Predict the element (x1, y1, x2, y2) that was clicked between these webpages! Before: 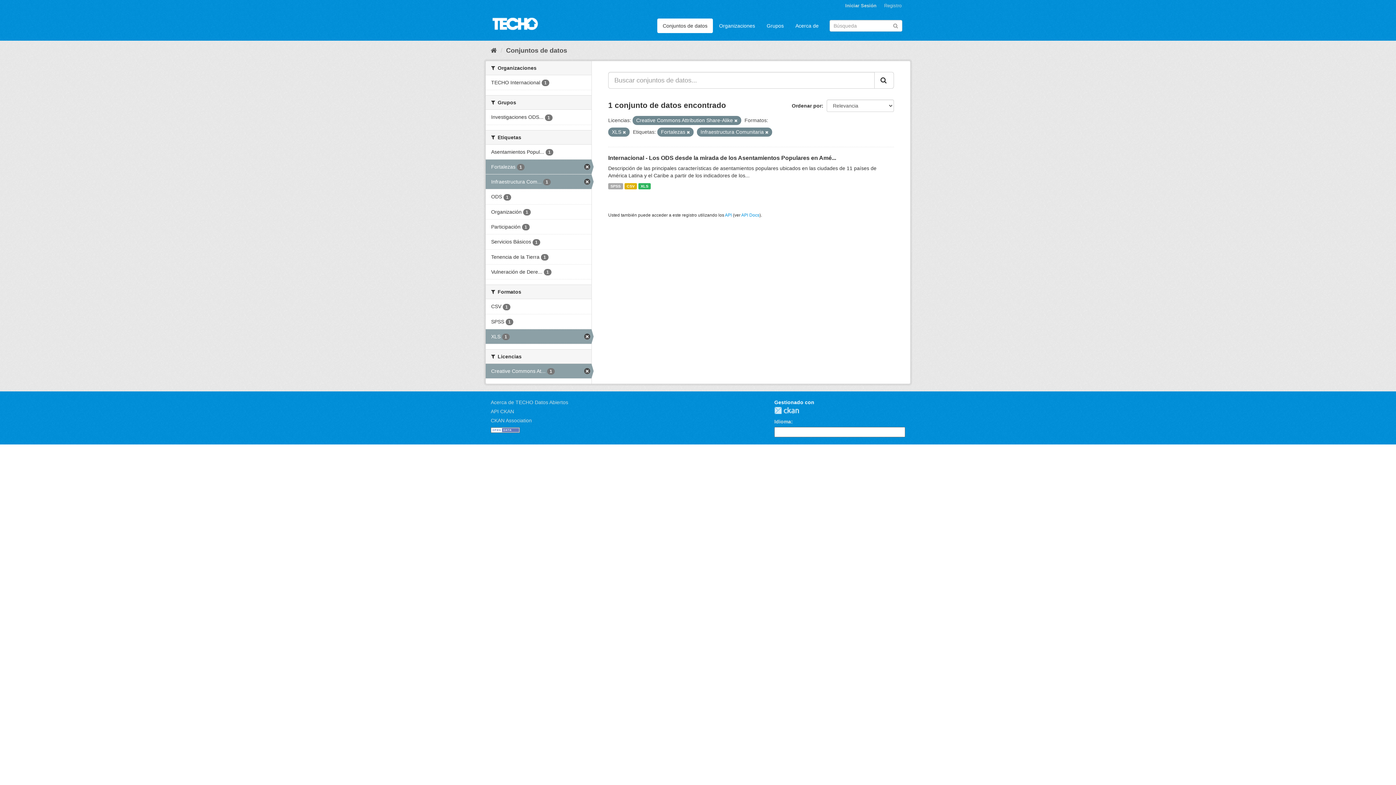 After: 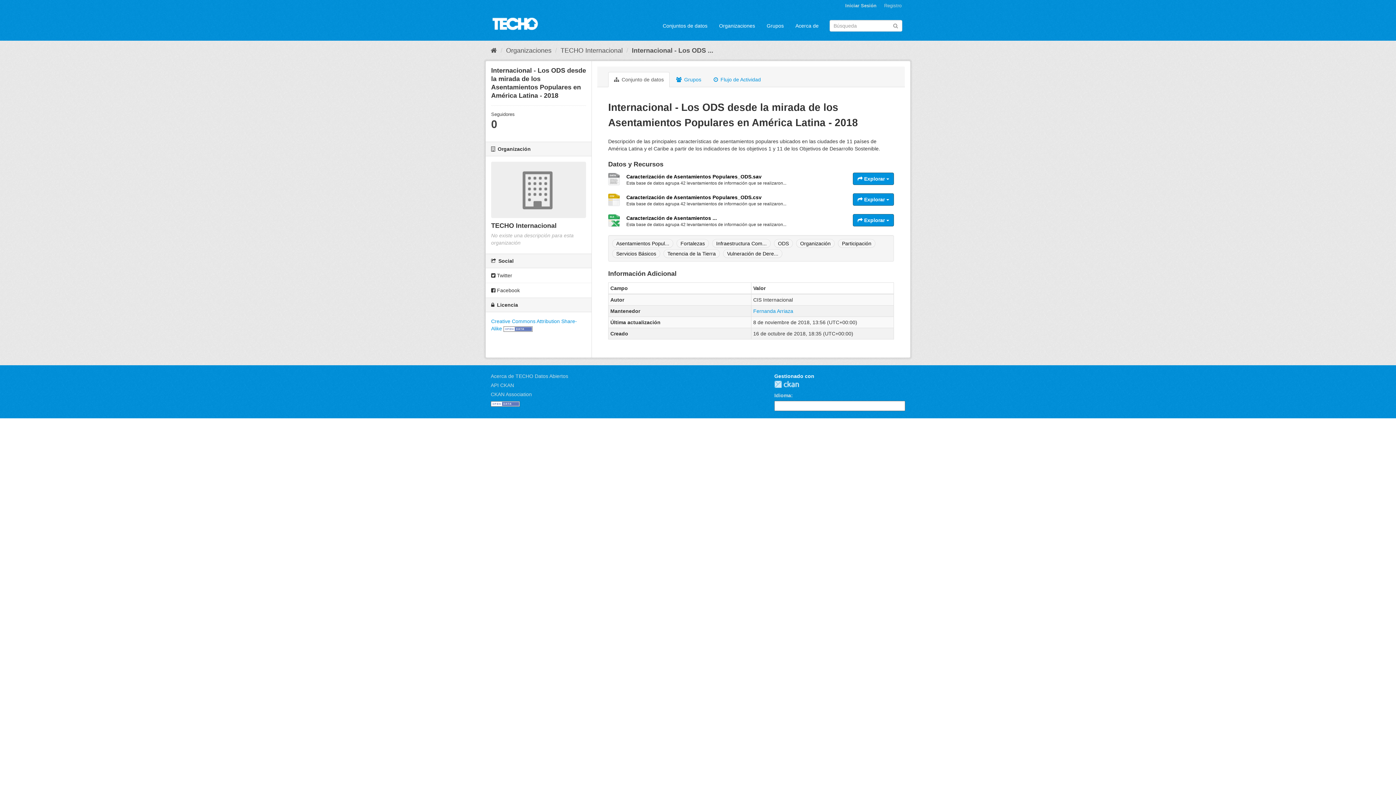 Action: bbox: (624, 183, 637, 189) label: CSV